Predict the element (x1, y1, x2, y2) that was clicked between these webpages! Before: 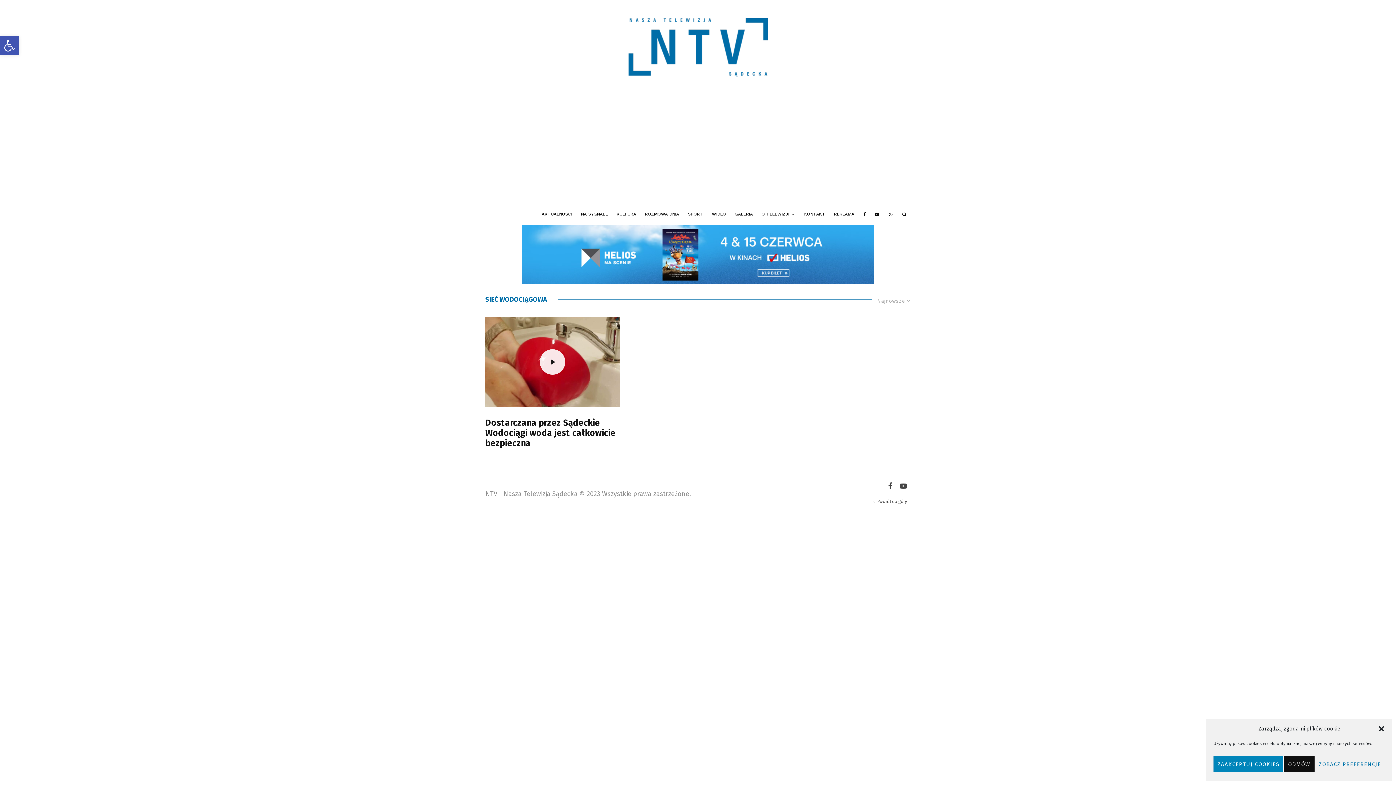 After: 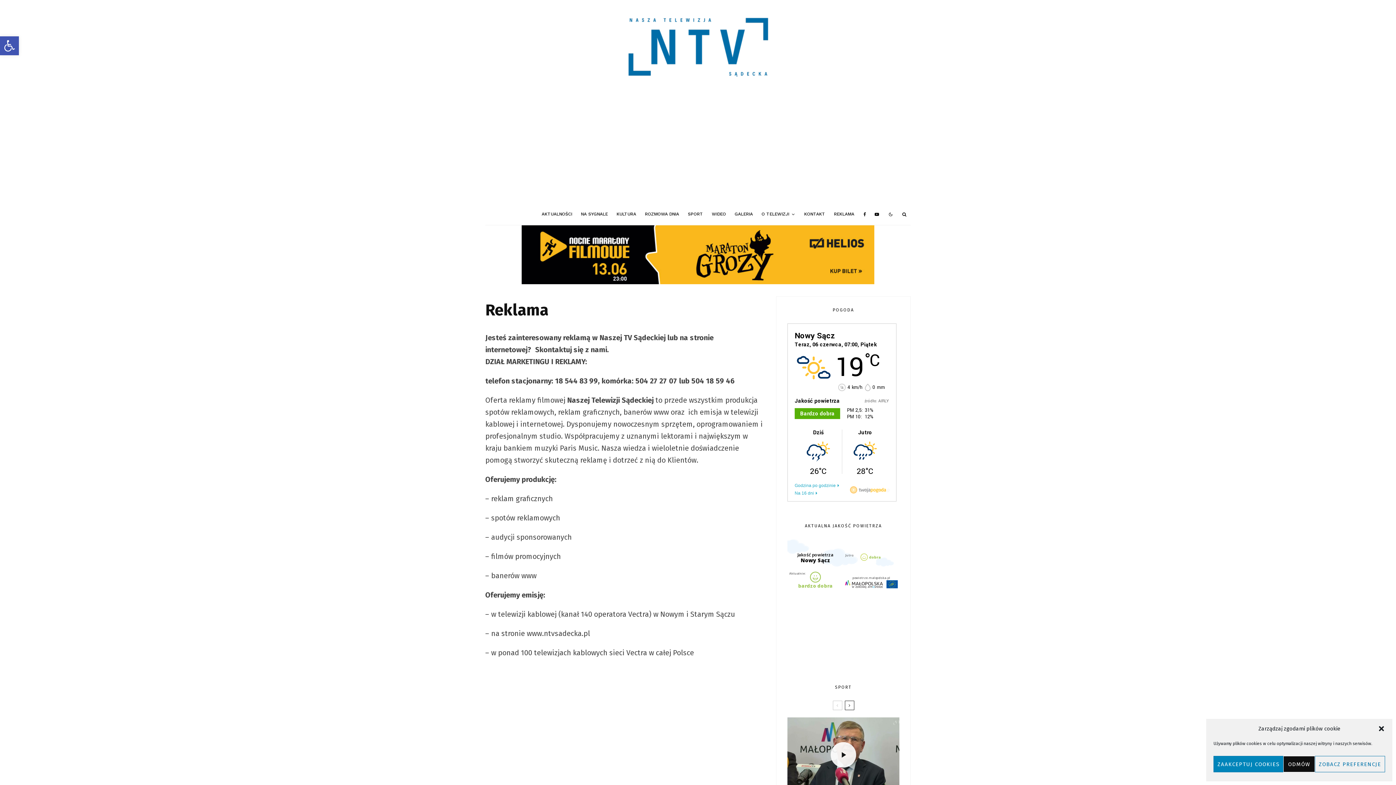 Action: bbox: (829, 203, 858, 225) label: REKLAMA